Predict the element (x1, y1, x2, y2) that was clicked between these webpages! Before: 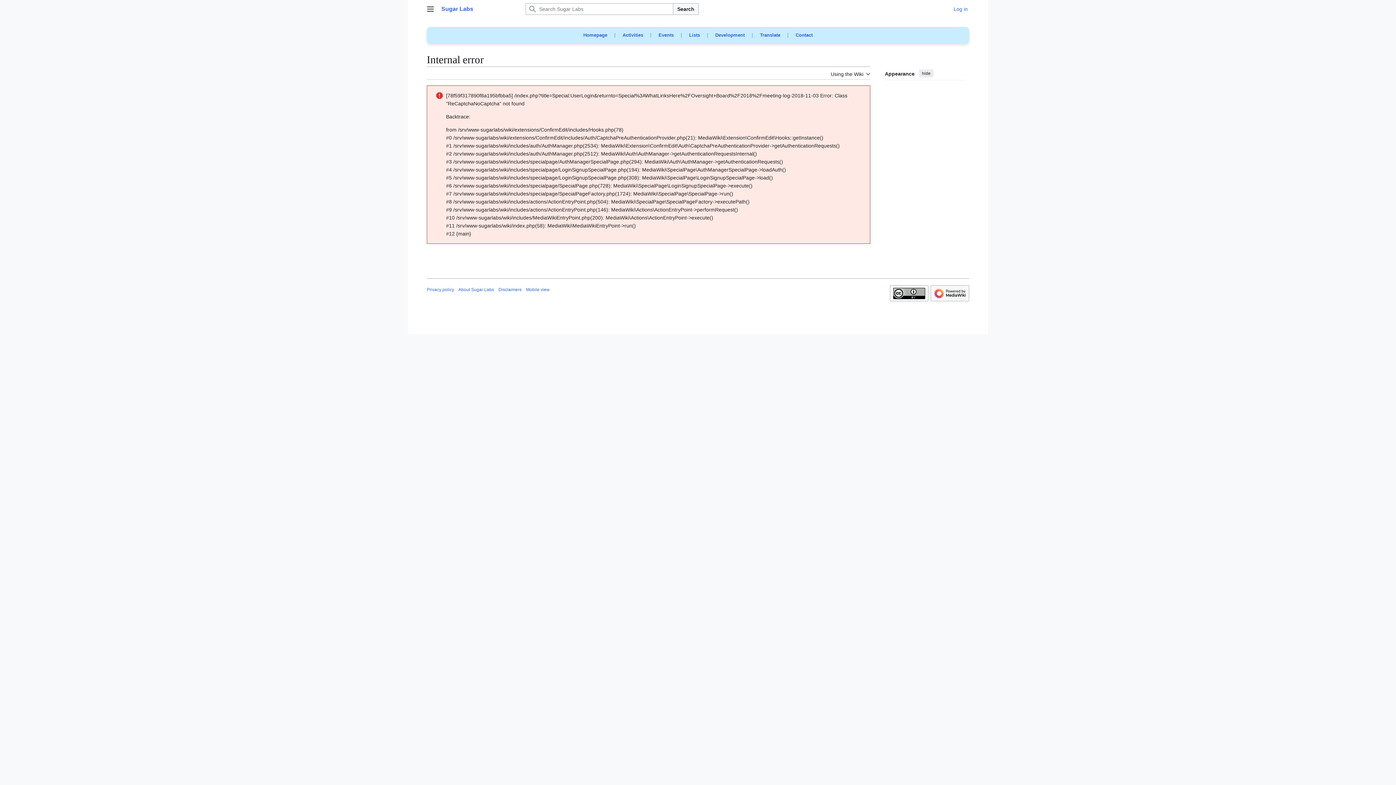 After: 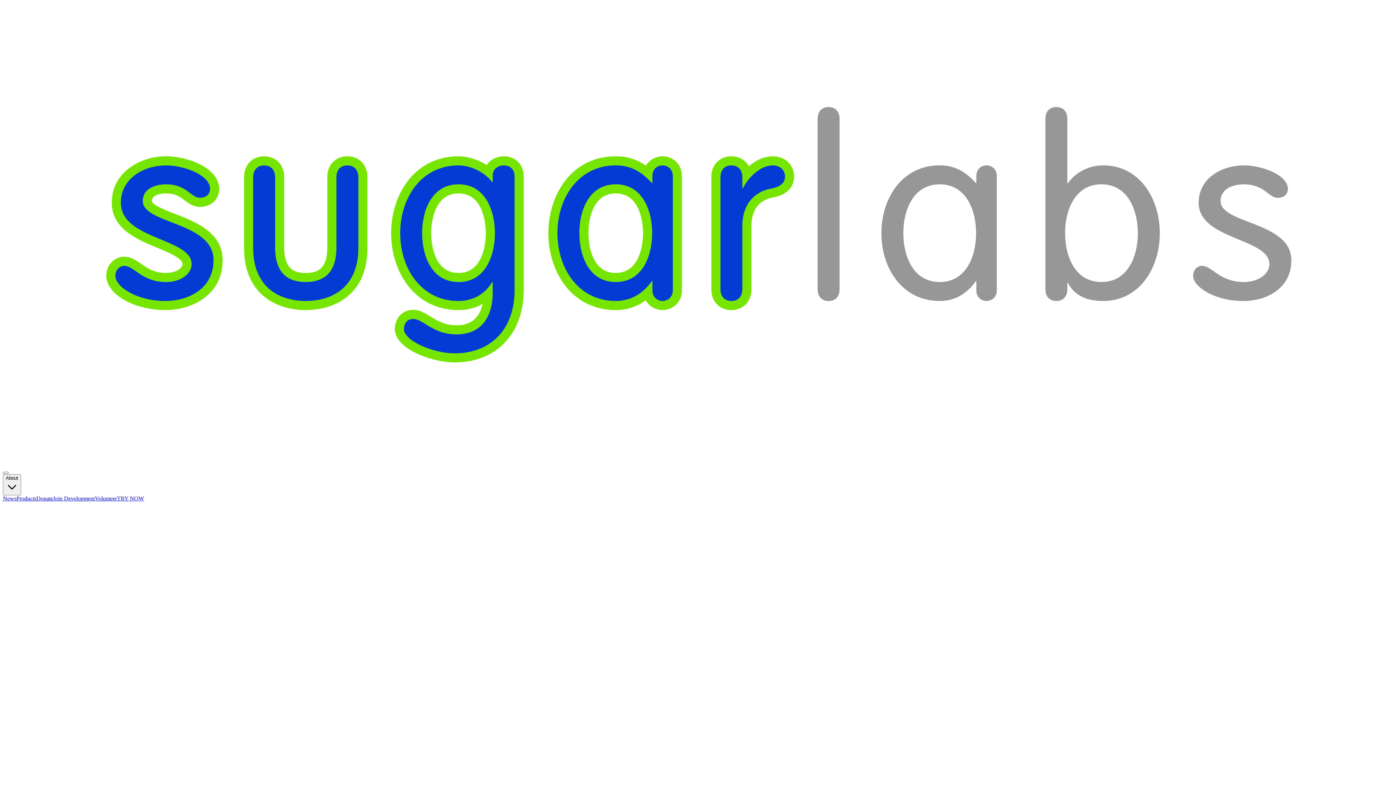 Action: bbox: (795, 32, 812, 37) label: Contact